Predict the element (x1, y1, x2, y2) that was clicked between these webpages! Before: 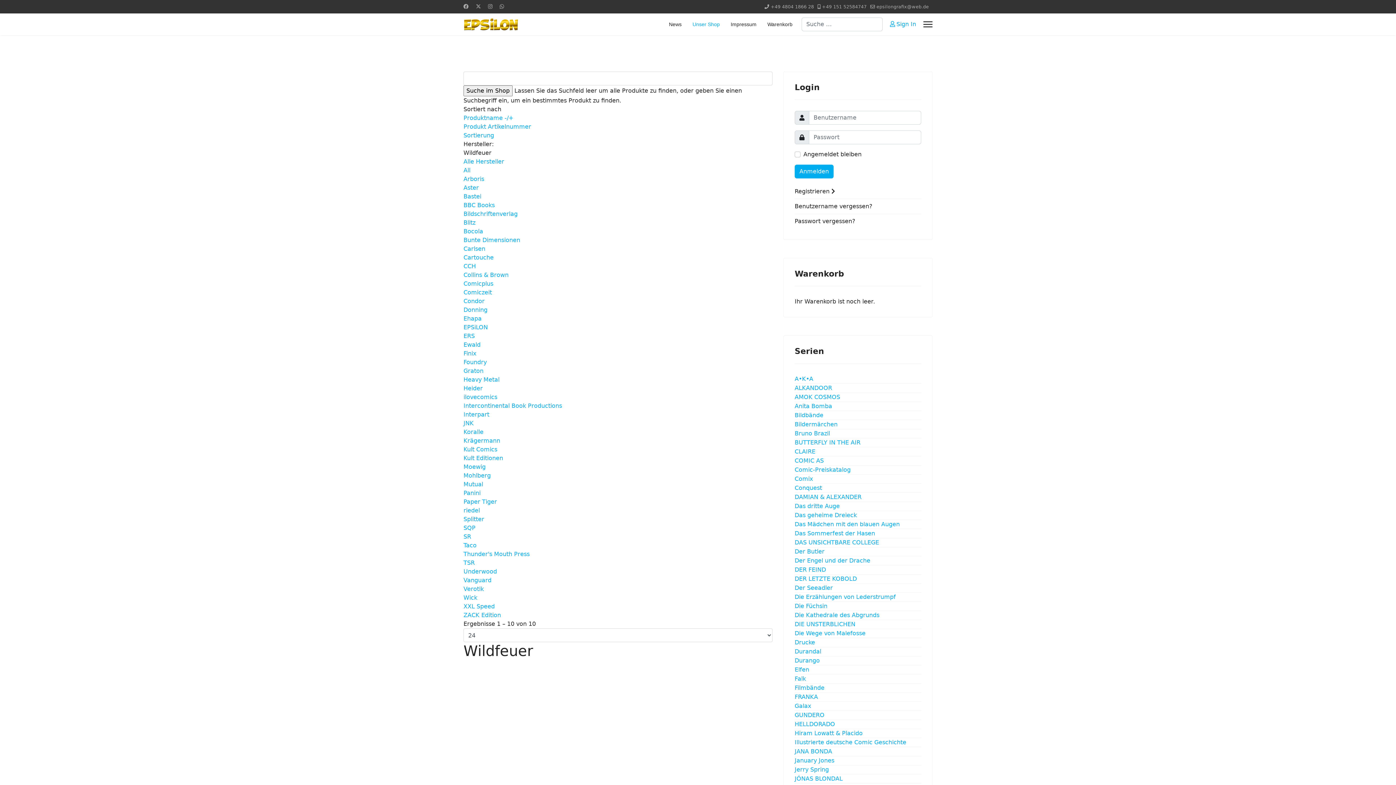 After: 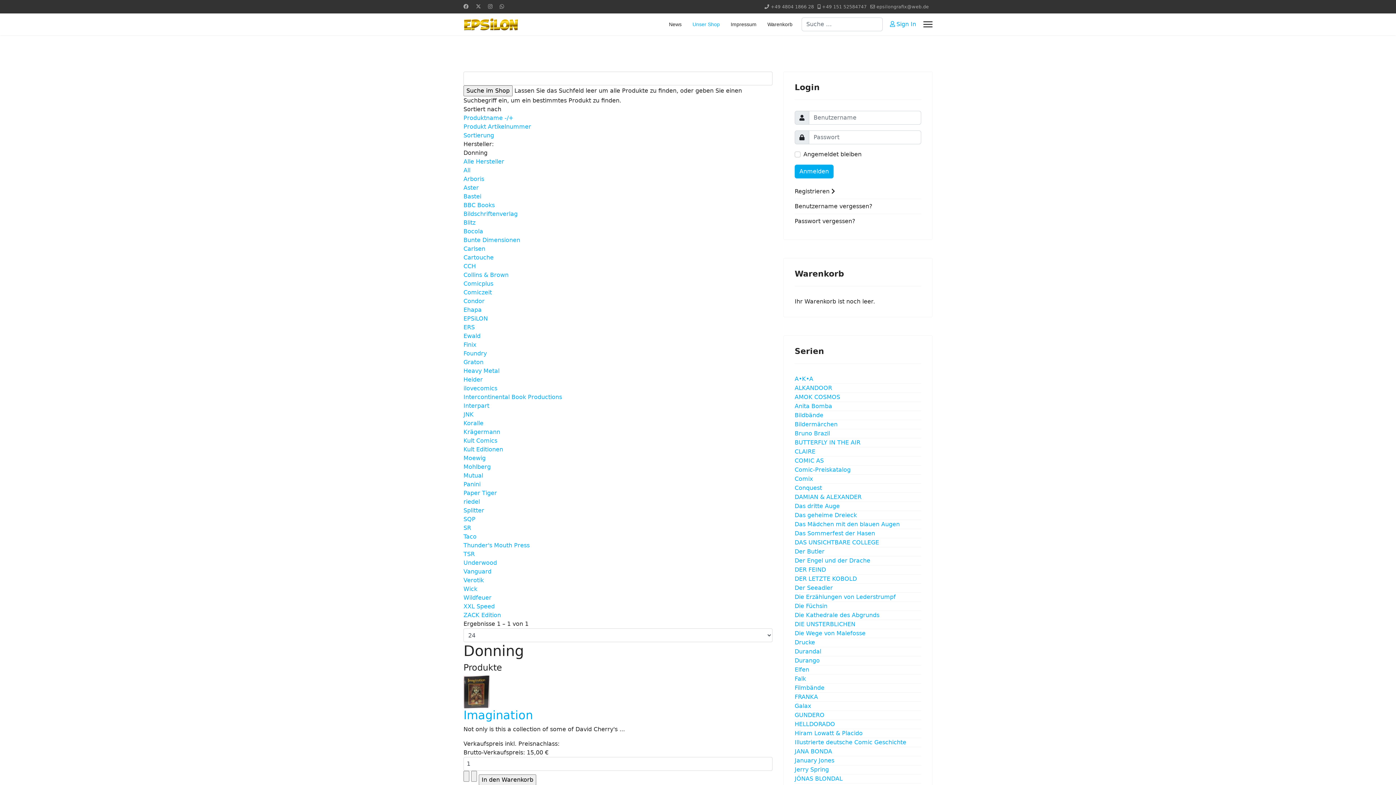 Action: bbox: (463, 306, 487, 313) label: Donning